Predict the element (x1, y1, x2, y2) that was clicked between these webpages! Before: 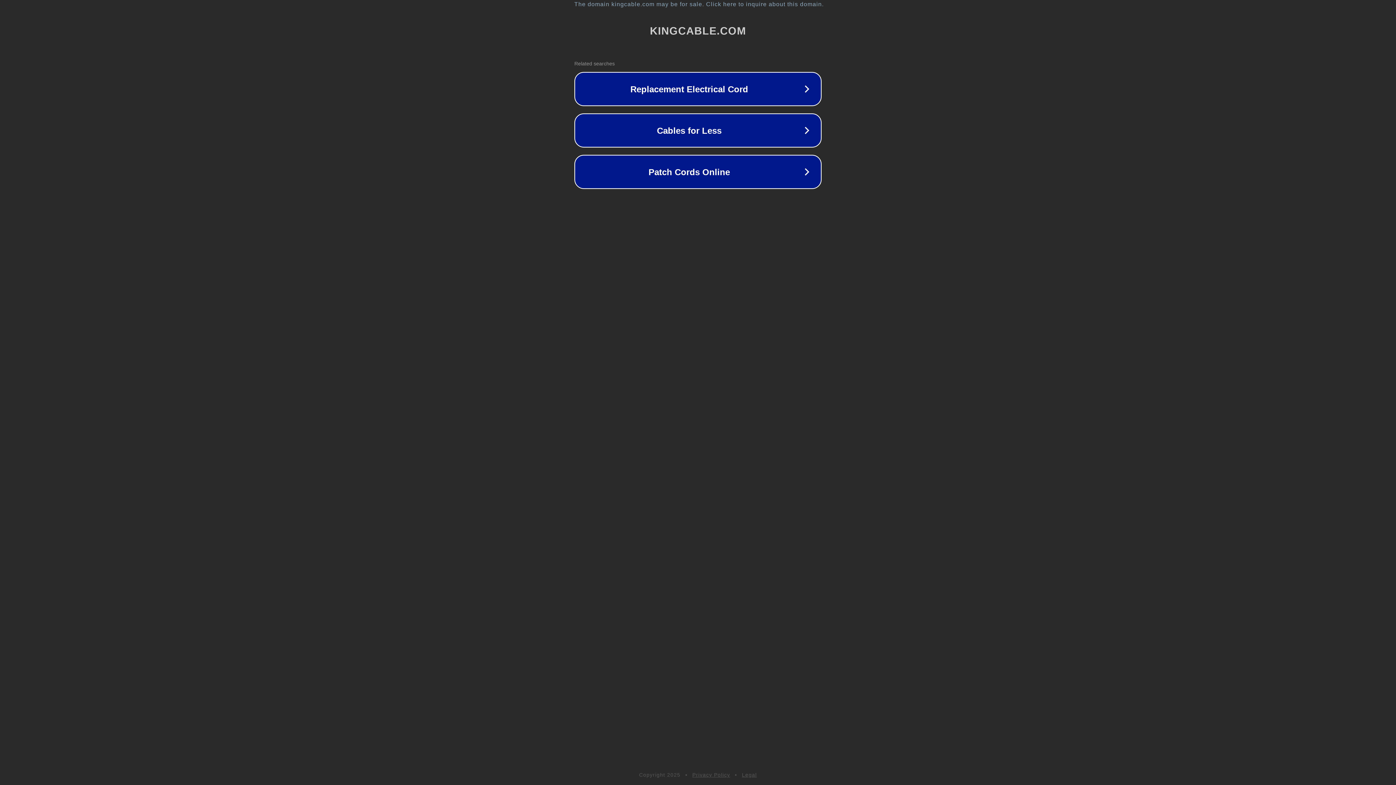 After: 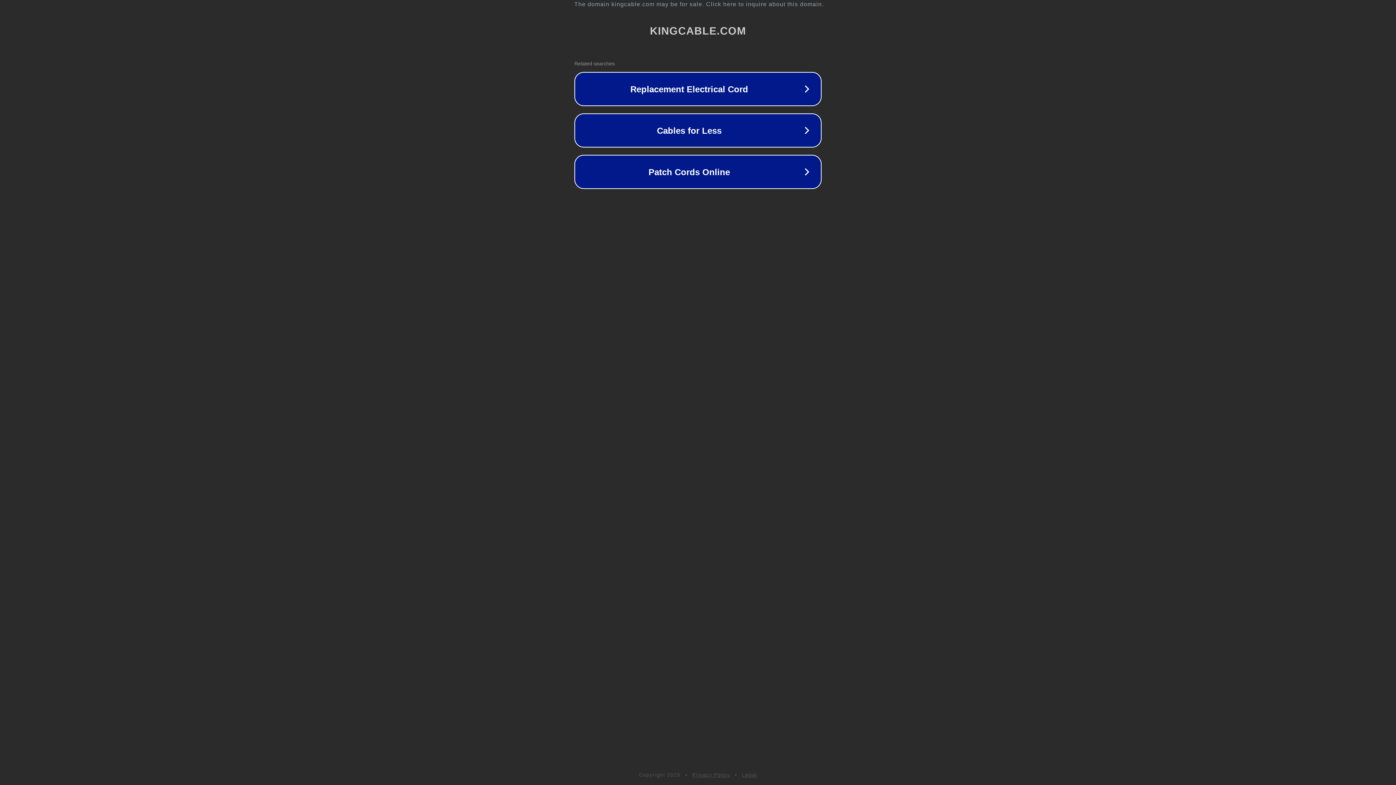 Action: bbox: (692, 772, 730, 778) label: Privacy Policy